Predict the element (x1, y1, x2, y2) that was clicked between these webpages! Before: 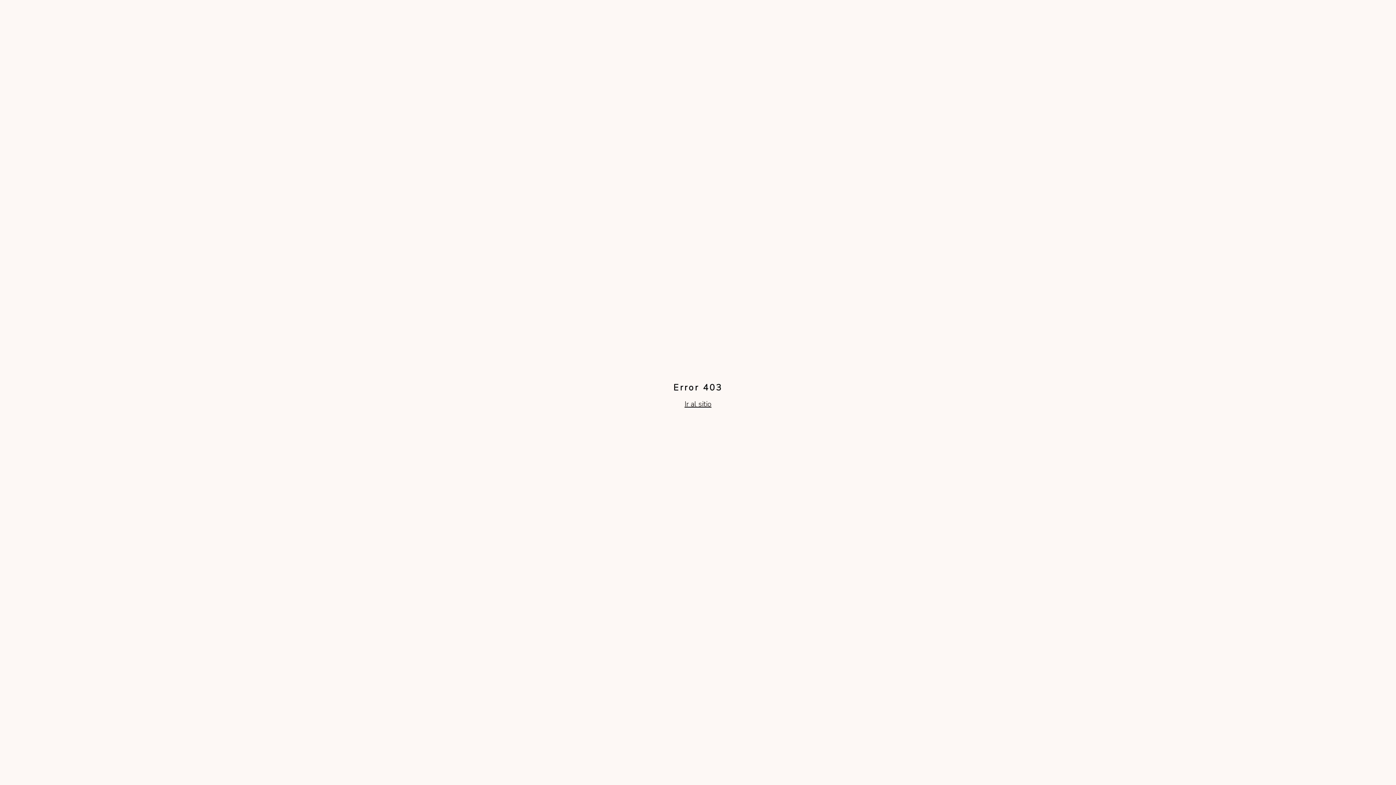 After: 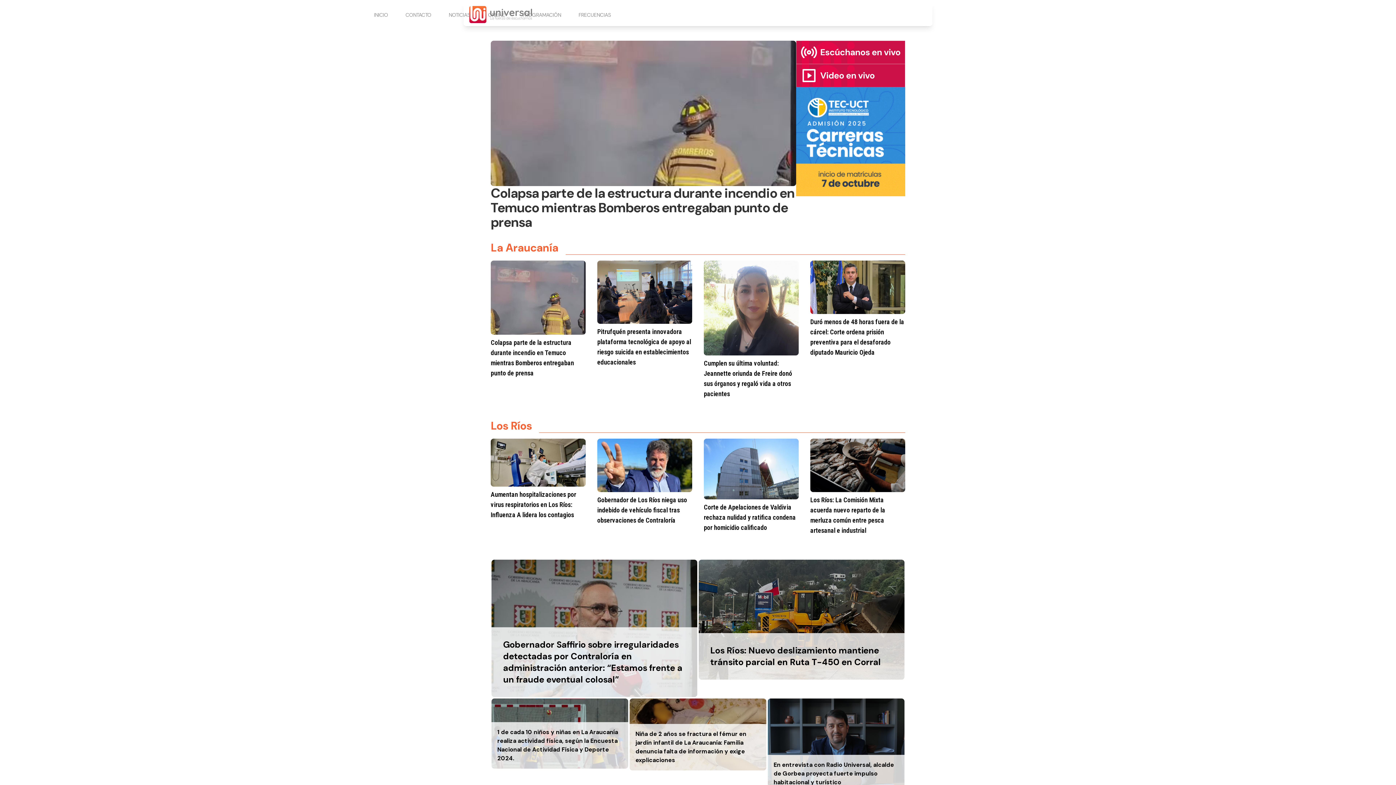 Action: bbox: (684, 399, 711, 409) label: Ir al sitio